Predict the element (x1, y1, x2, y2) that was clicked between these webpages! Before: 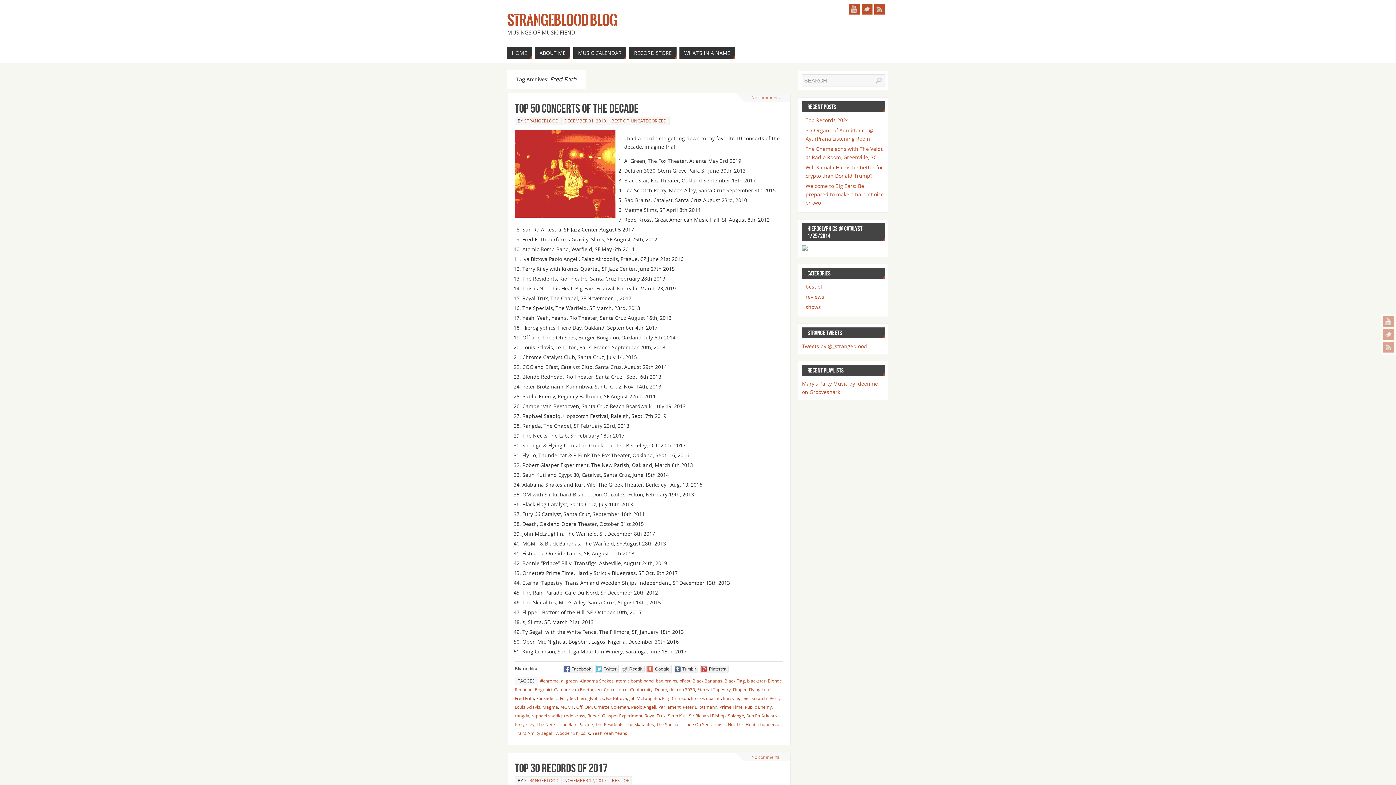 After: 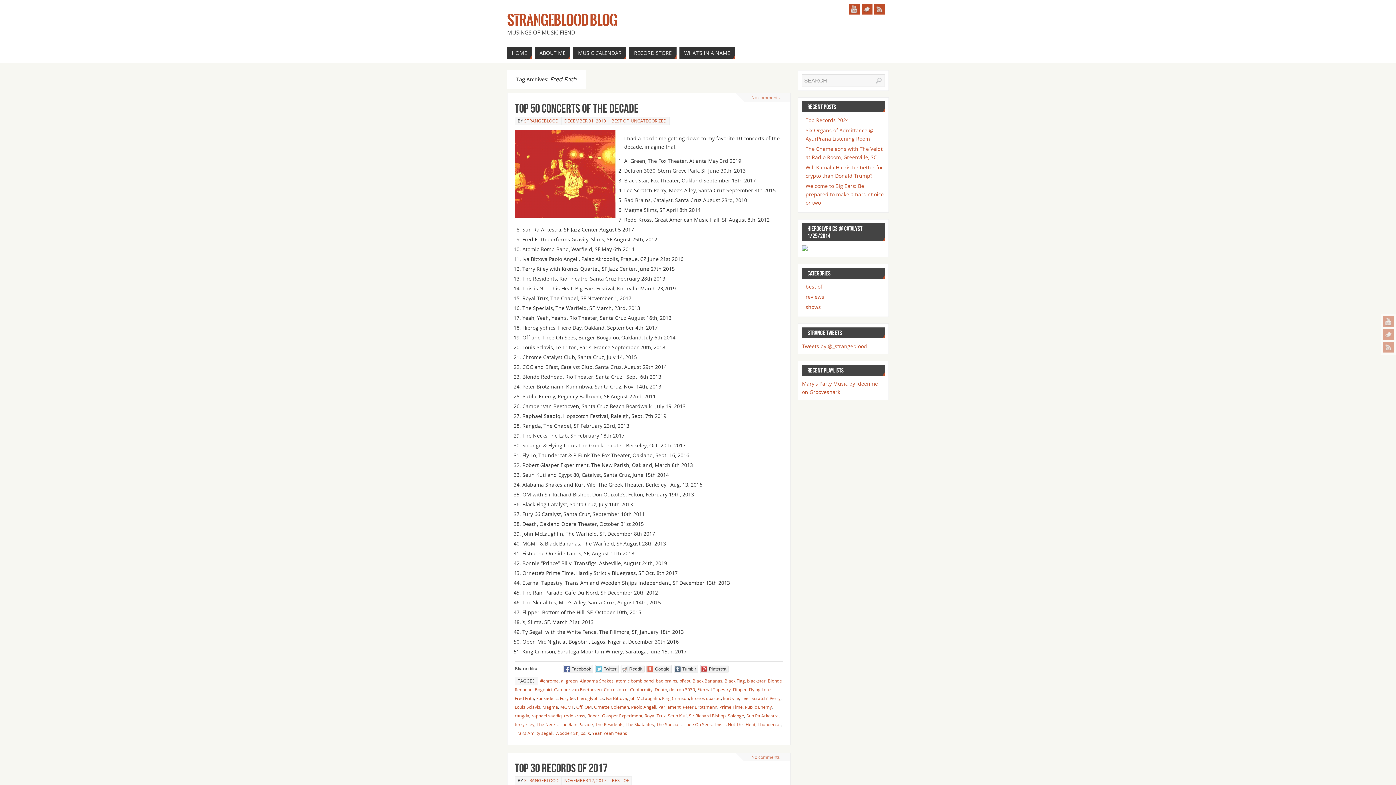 Action: label: Fred Frith bbox: (514, 695, 534, 701)